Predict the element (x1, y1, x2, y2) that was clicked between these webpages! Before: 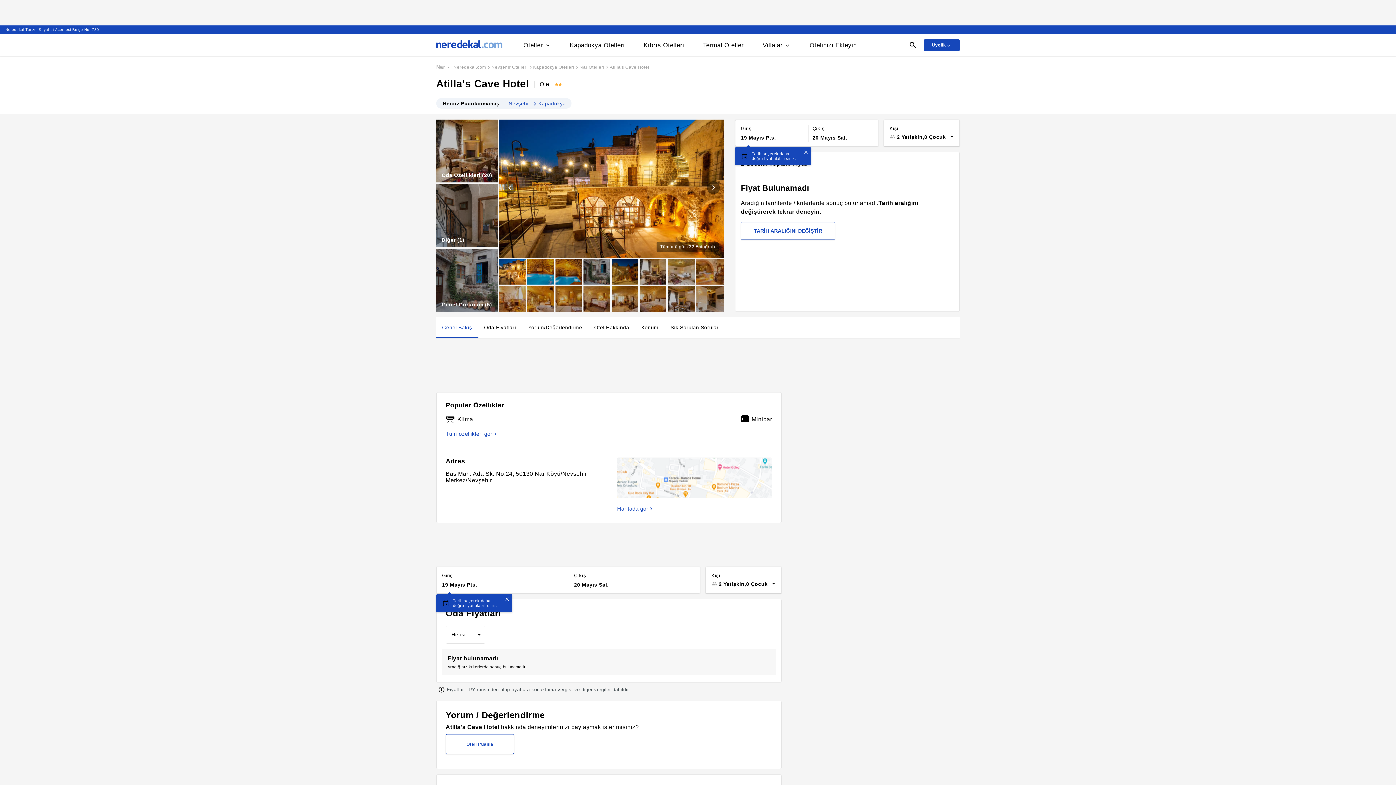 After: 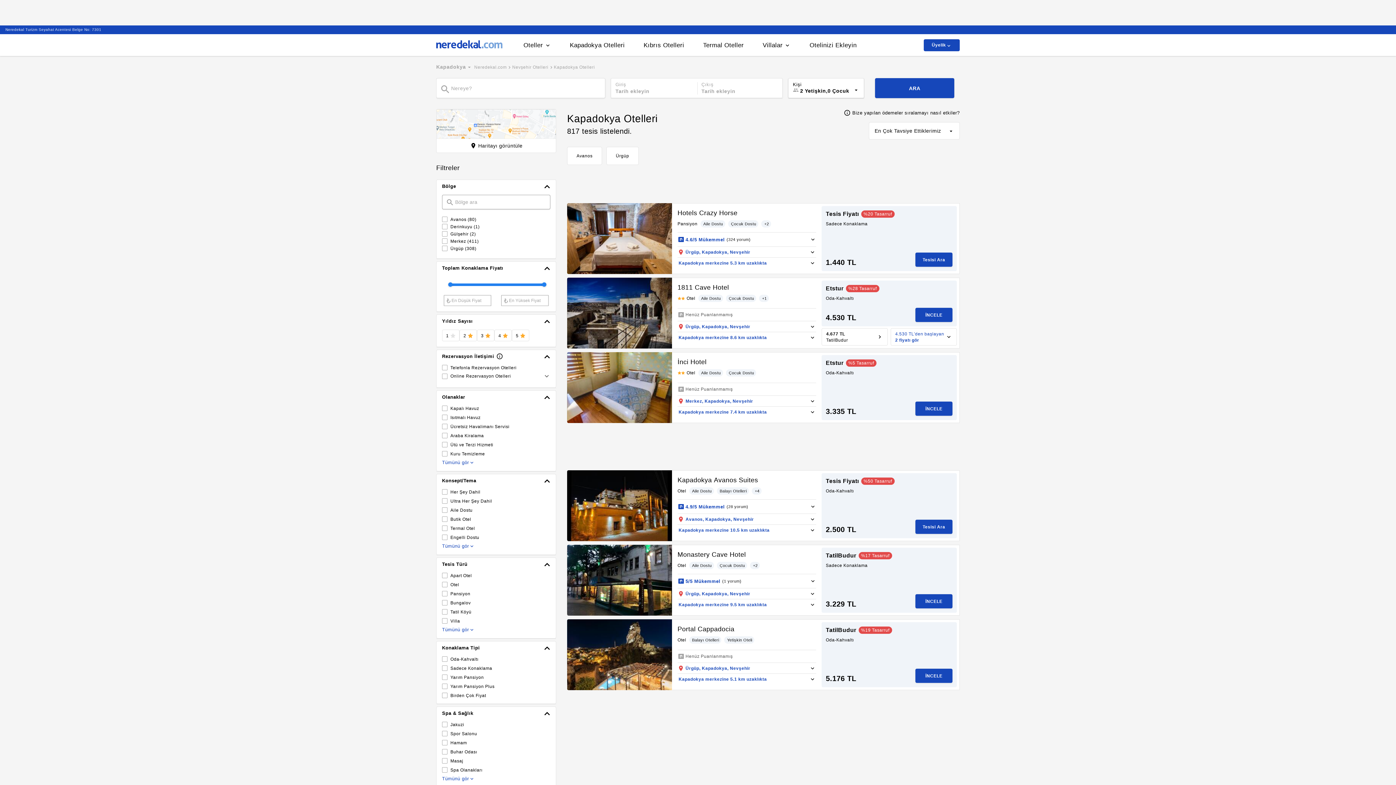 Action: bbox: (533, 64, 574, 72) label: Kapadokya Otelleri